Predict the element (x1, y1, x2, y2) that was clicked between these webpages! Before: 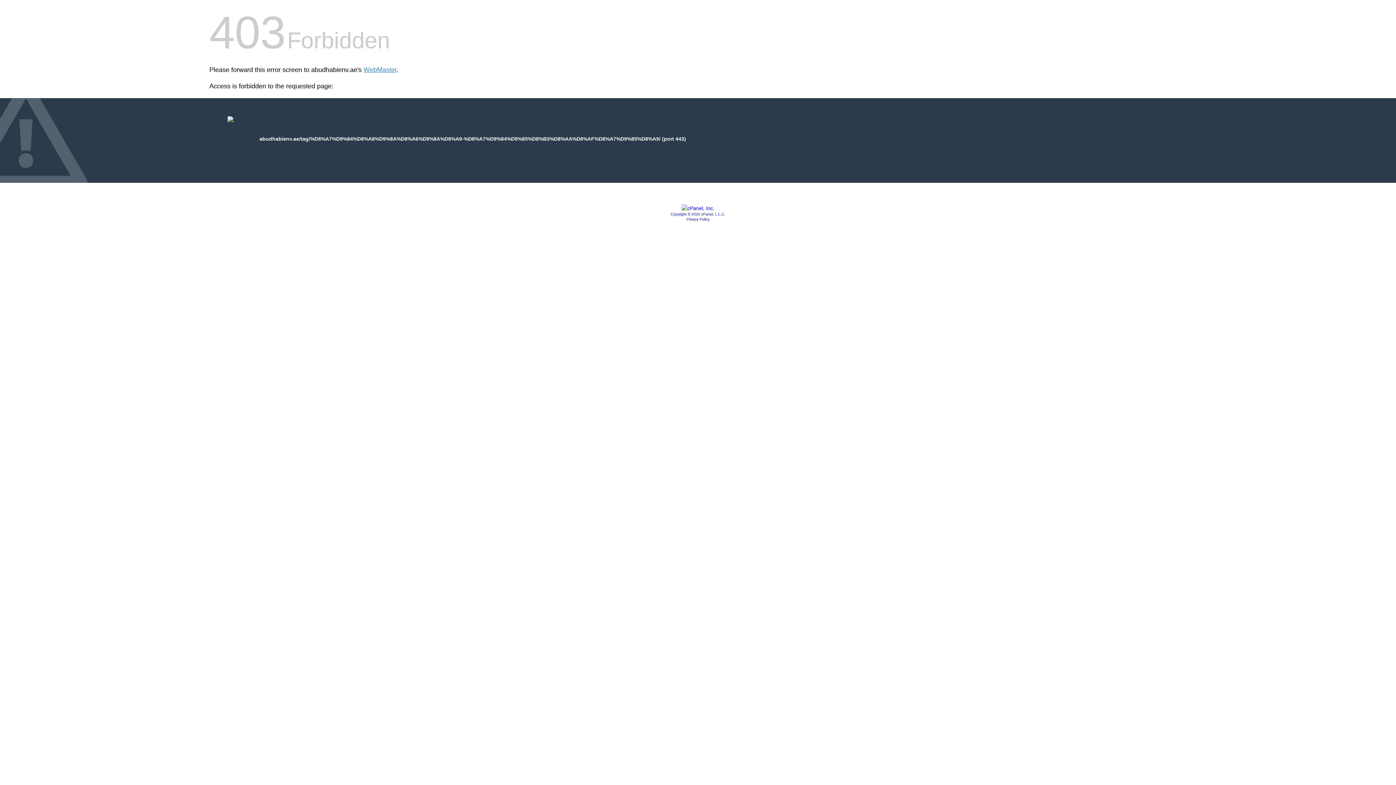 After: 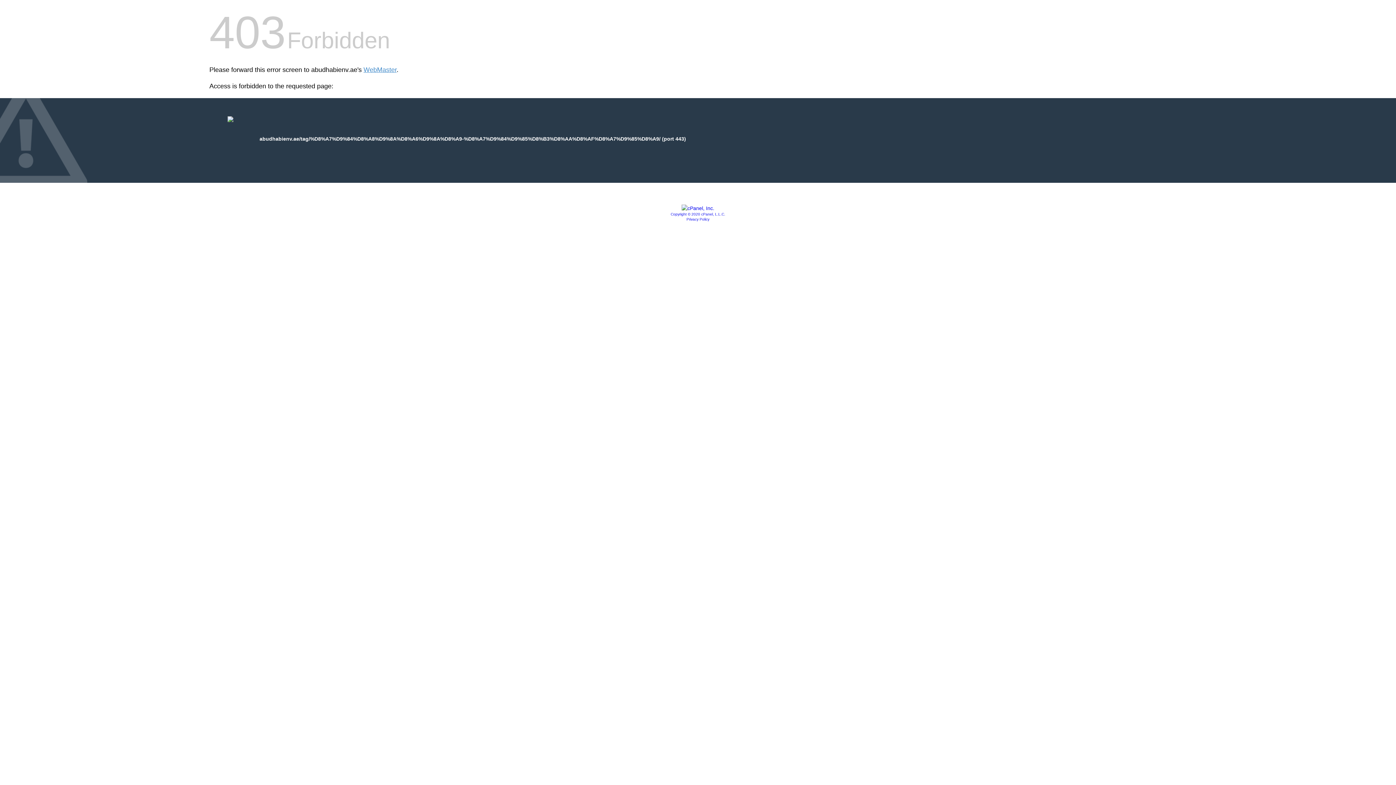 Action: bbox: (686, 217, 709, 221) label: Privacy Policy